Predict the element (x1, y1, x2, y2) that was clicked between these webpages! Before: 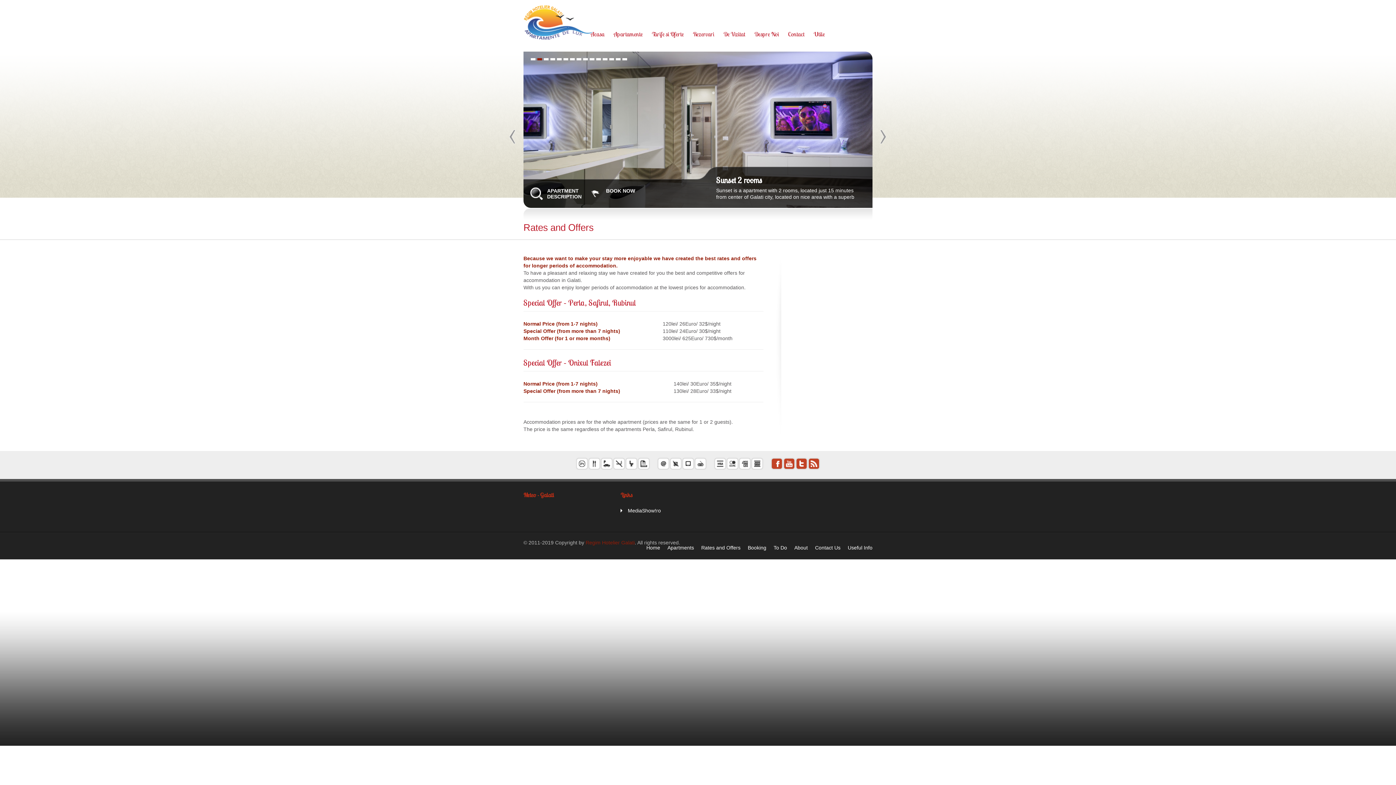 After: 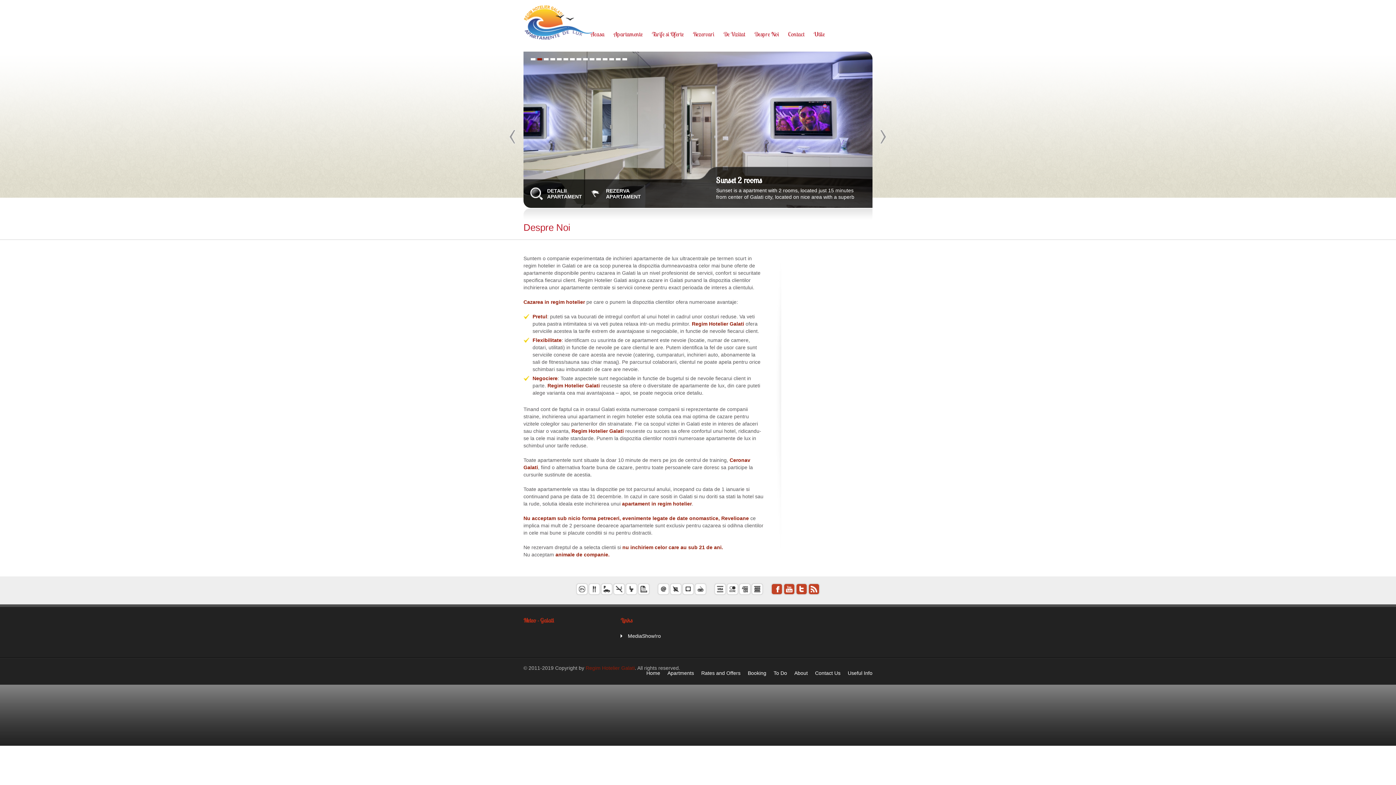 Action: bbox: (754, 28, 779, 39) label: Despre Noi